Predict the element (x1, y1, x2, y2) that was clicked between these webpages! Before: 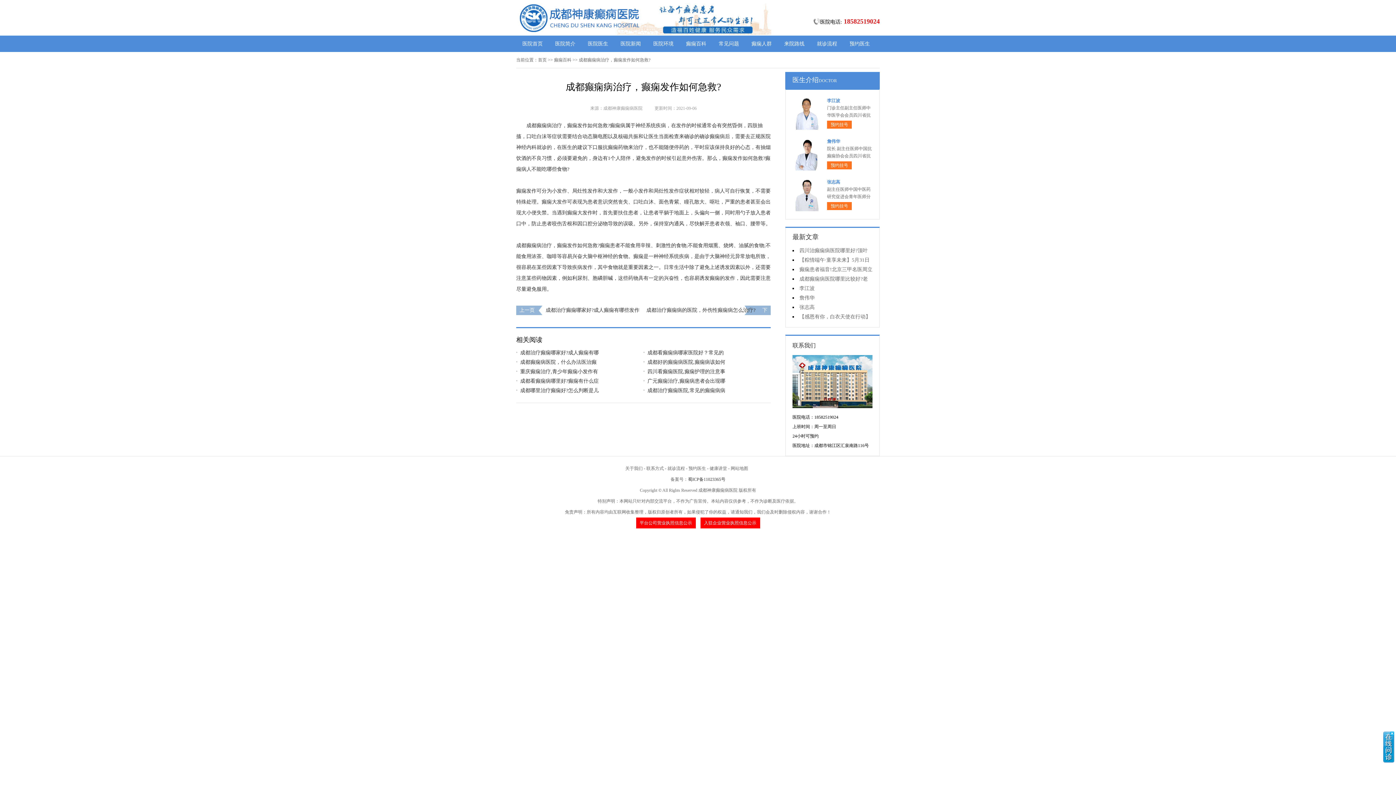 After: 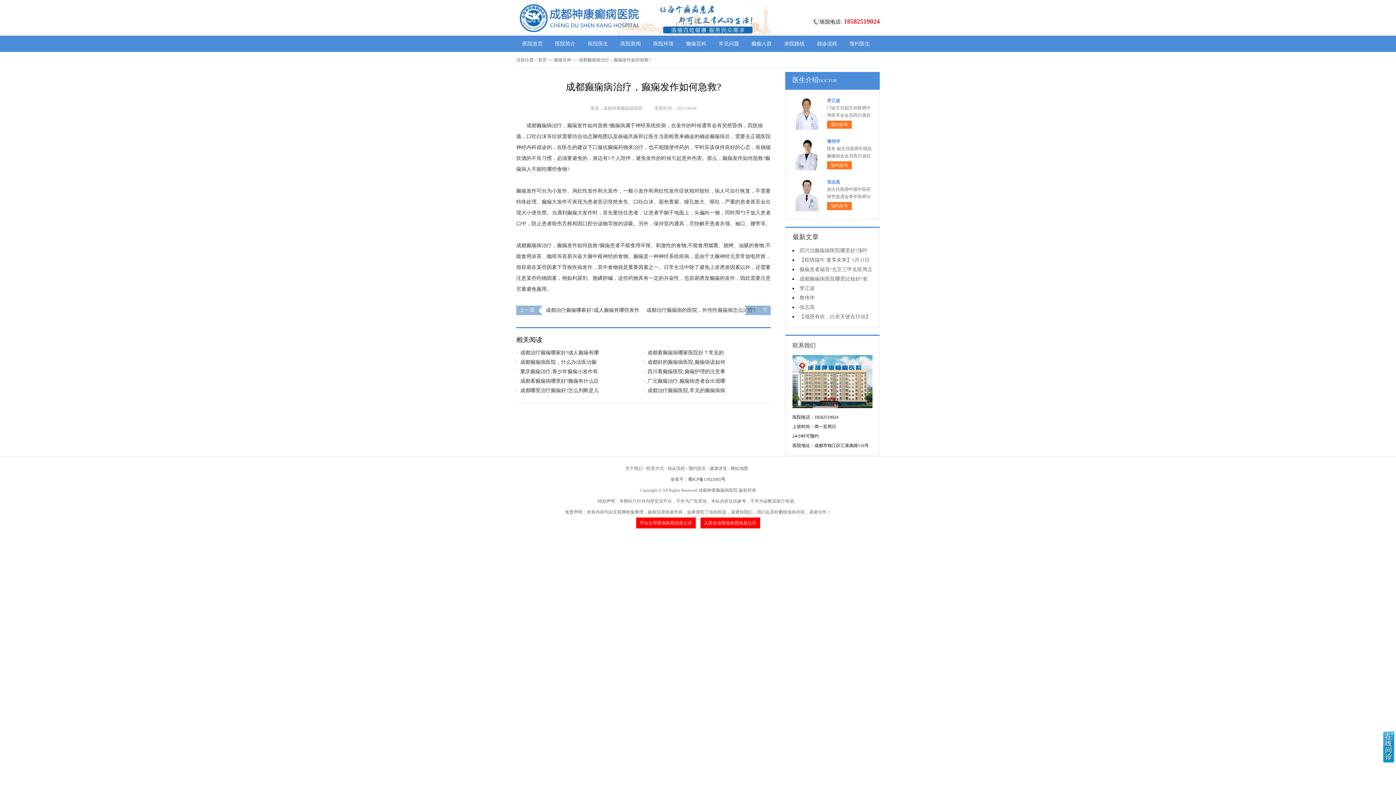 Action: label: 网站地图 bbox: (730, 466, 748, 471)